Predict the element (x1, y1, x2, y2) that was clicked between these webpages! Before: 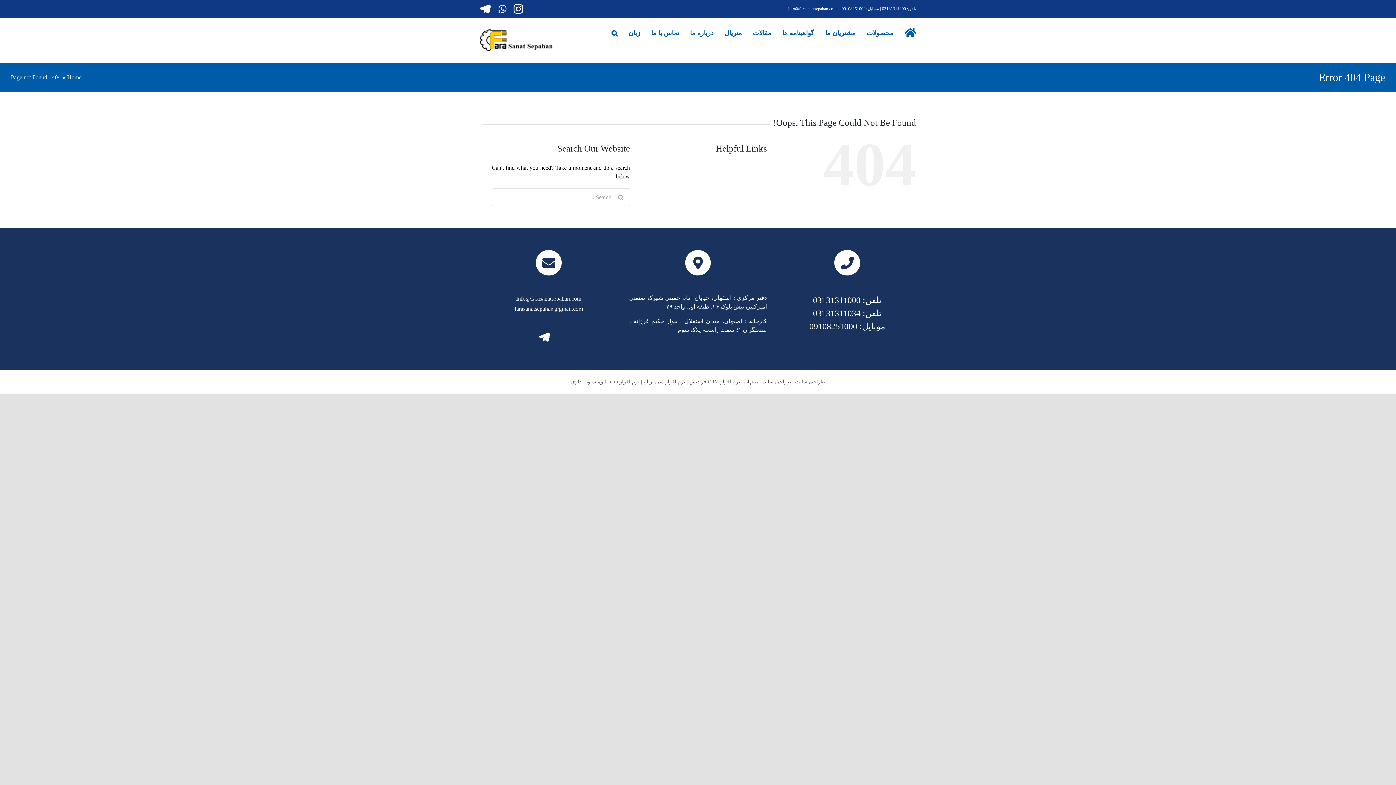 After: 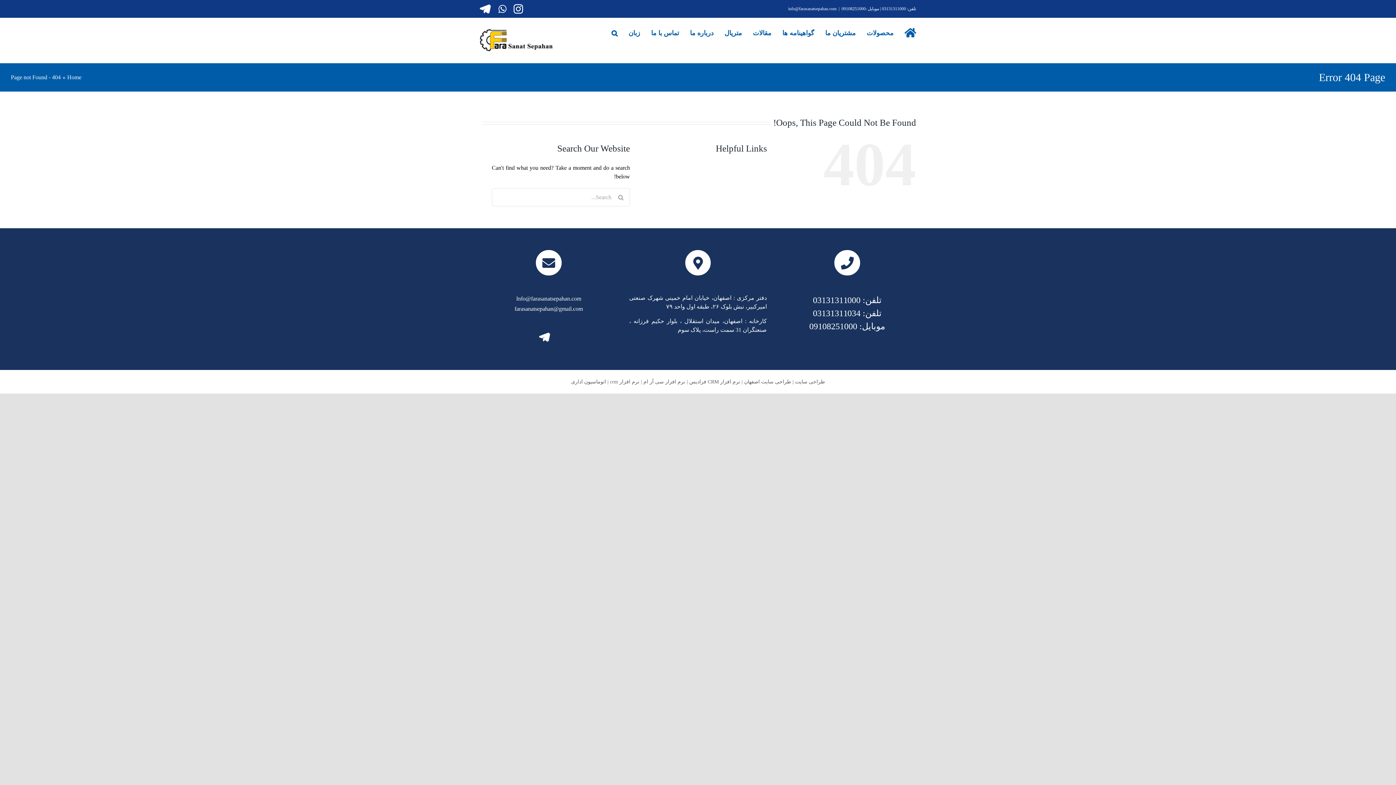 Action: bbox: (689, 379, 740, 384) label: نرم افزار CRM فرادیس